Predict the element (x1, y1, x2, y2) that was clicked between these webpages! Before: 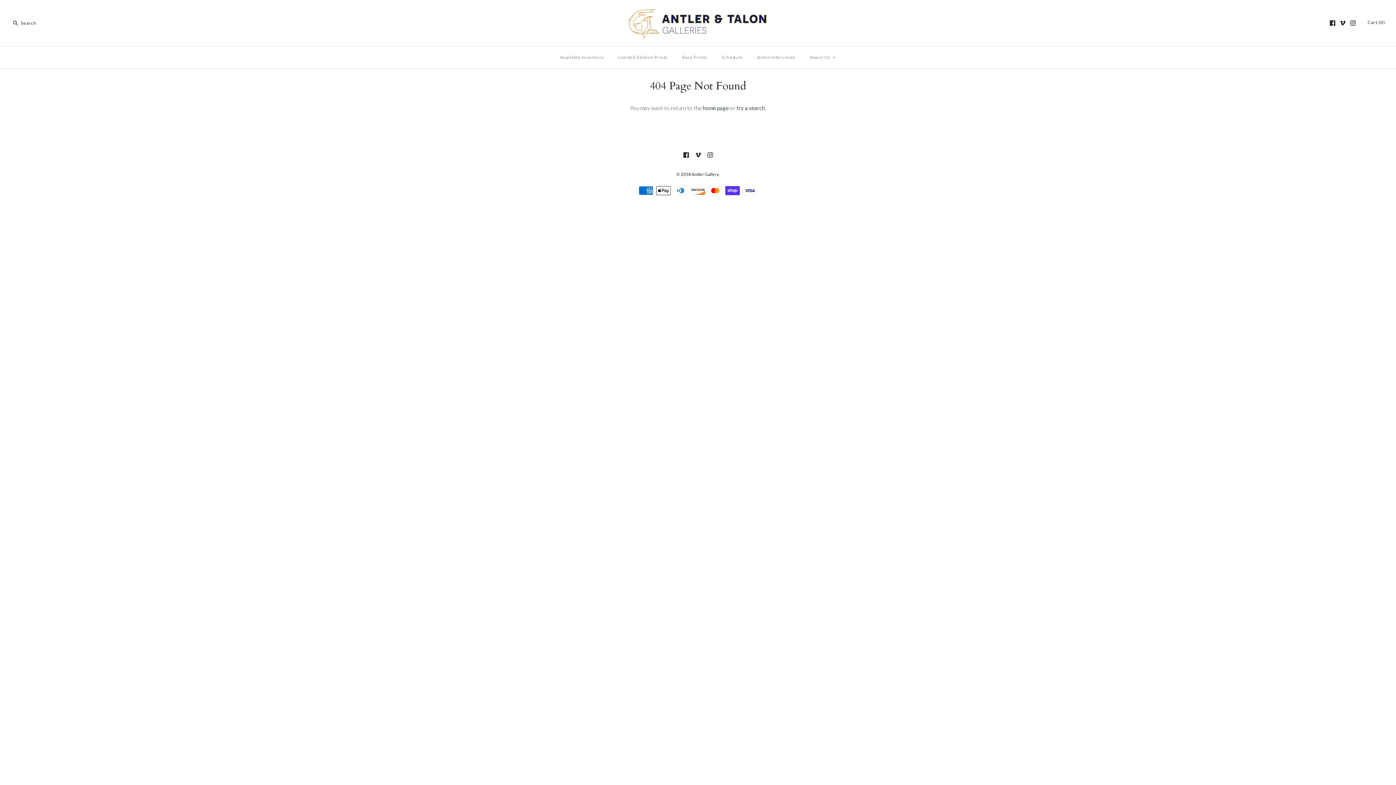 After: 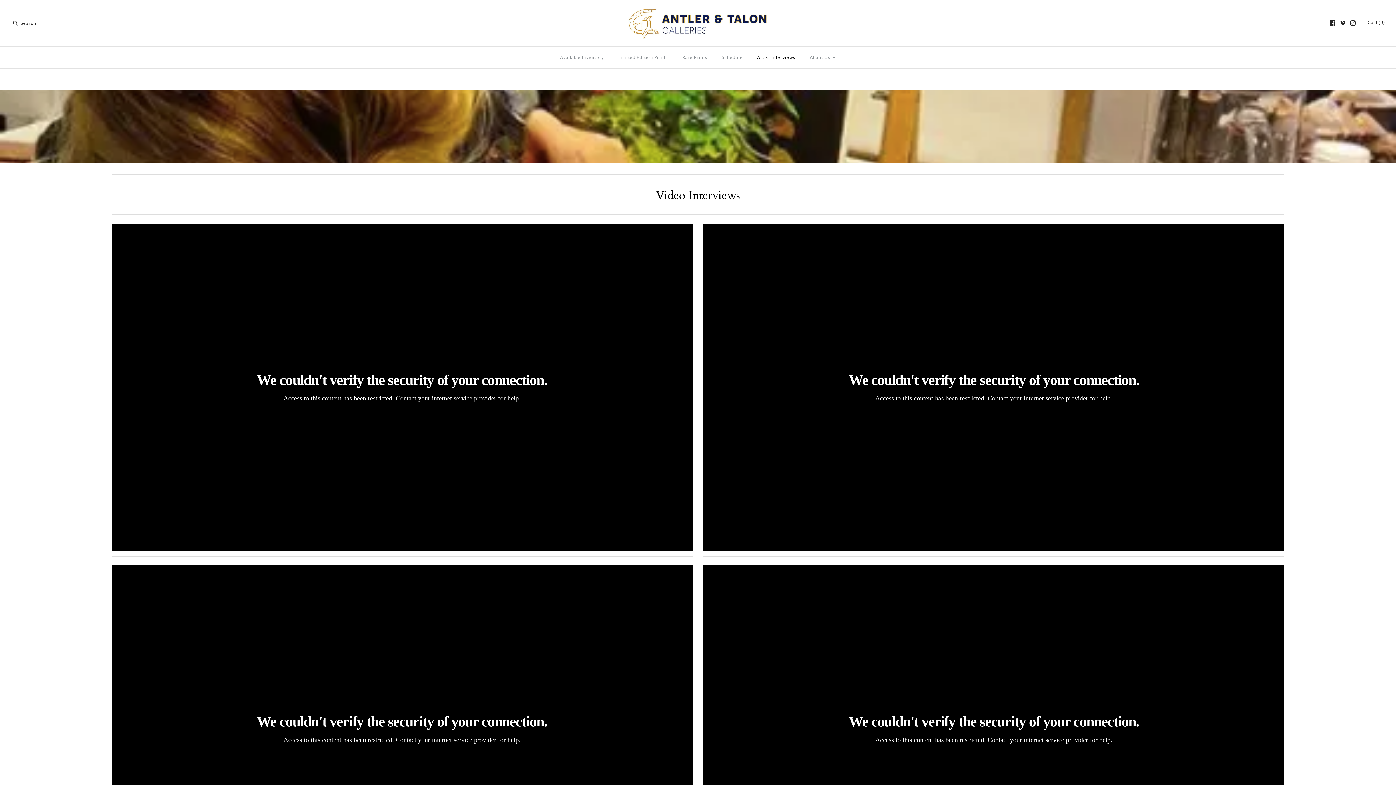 Action: label: Artist Interviews bbox: (750, 48, 802, 66)